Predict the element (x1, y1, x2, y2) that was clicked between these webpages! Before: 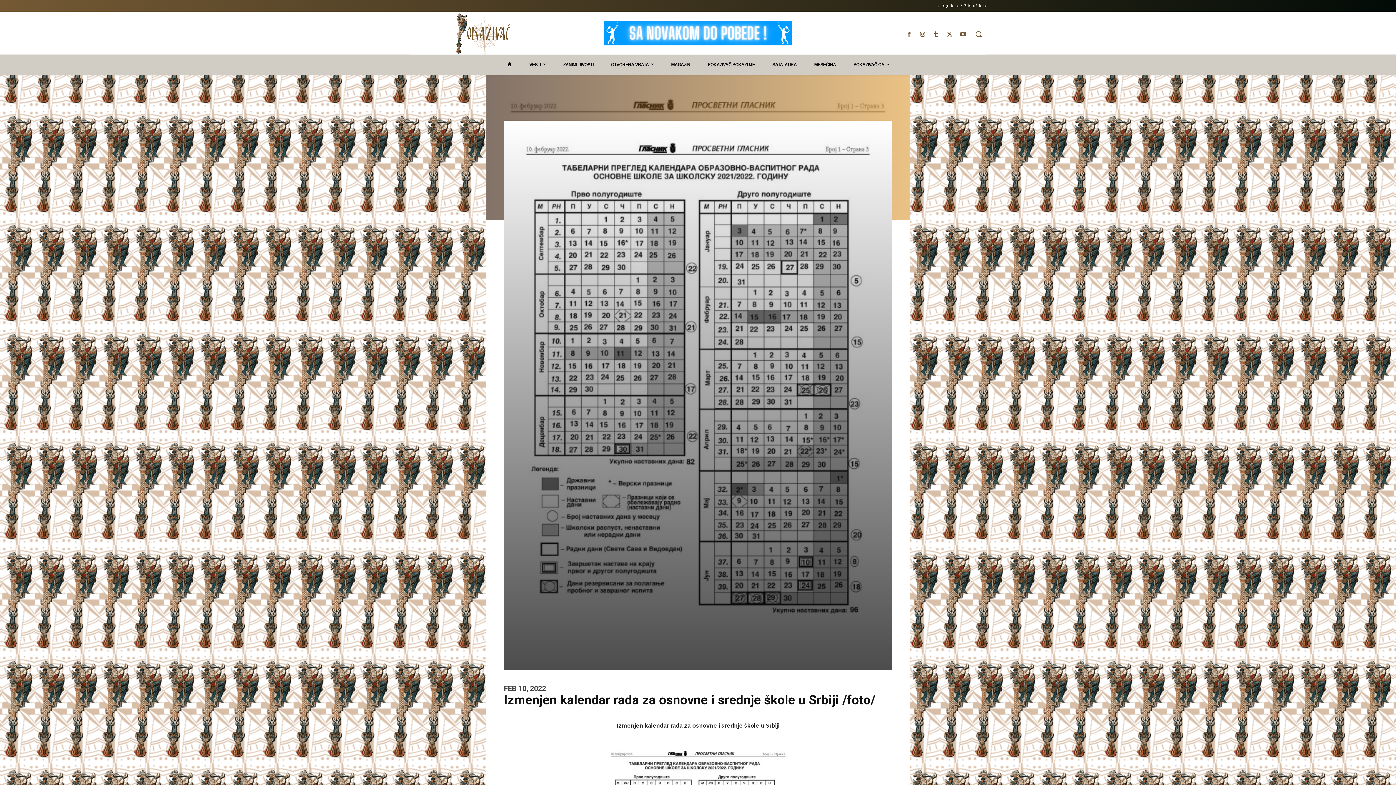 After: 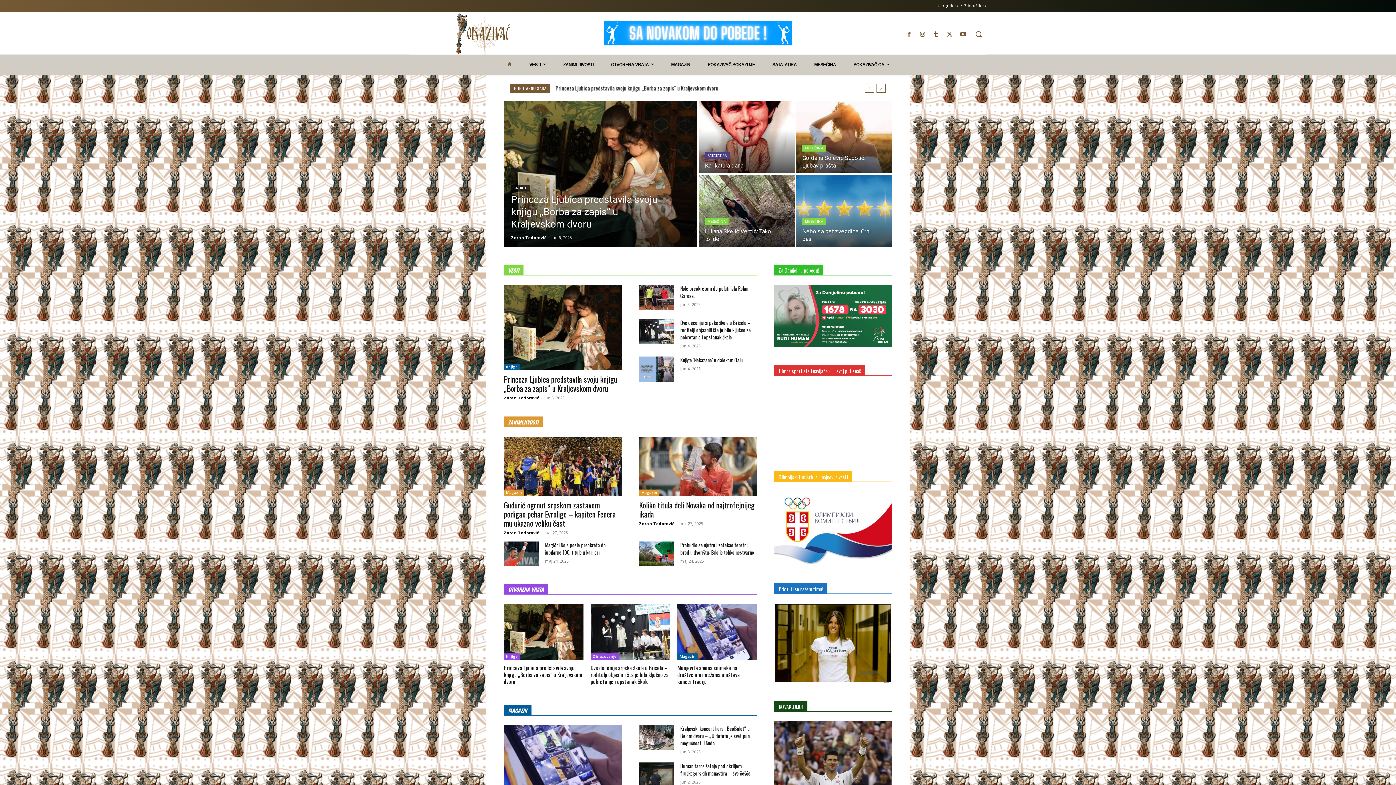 Action: bbox: (456, 13, 510, 54)